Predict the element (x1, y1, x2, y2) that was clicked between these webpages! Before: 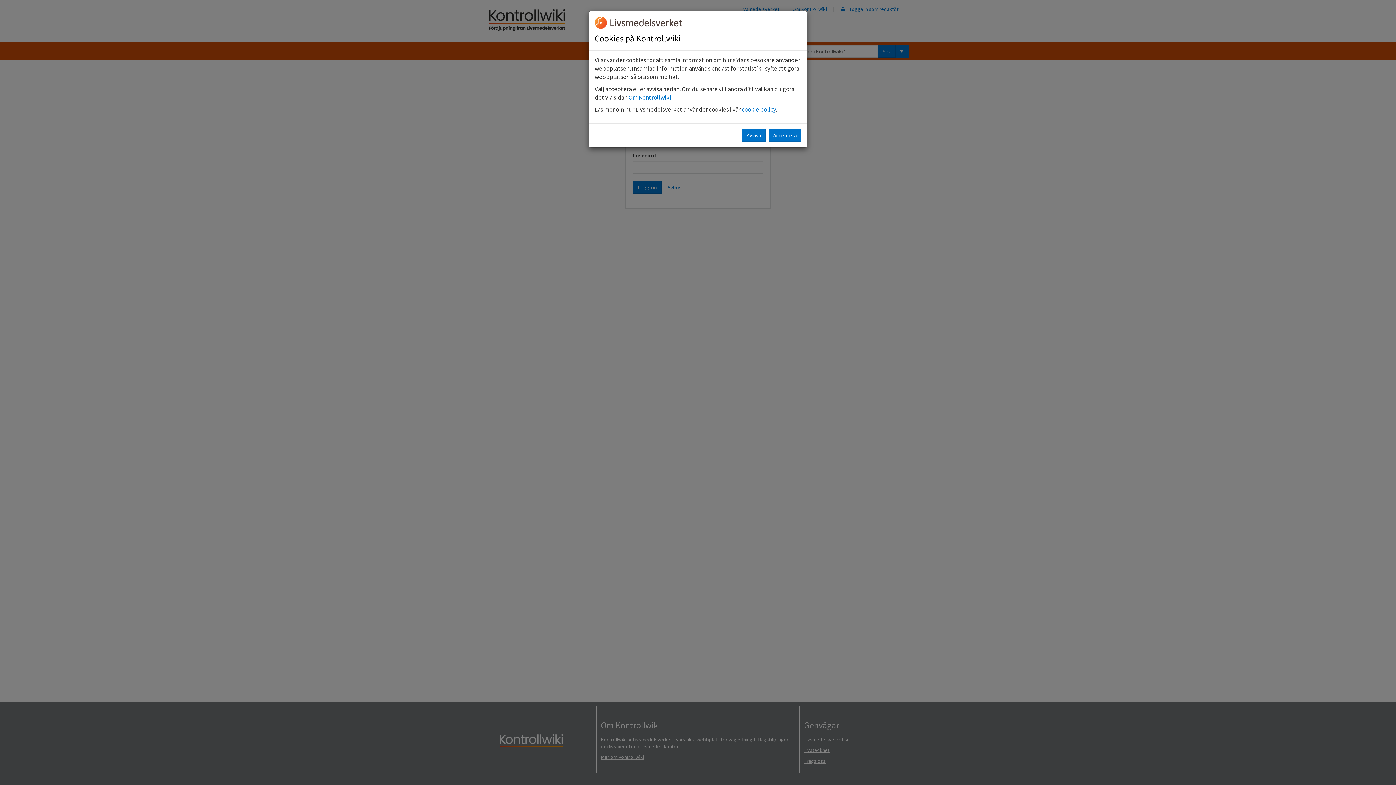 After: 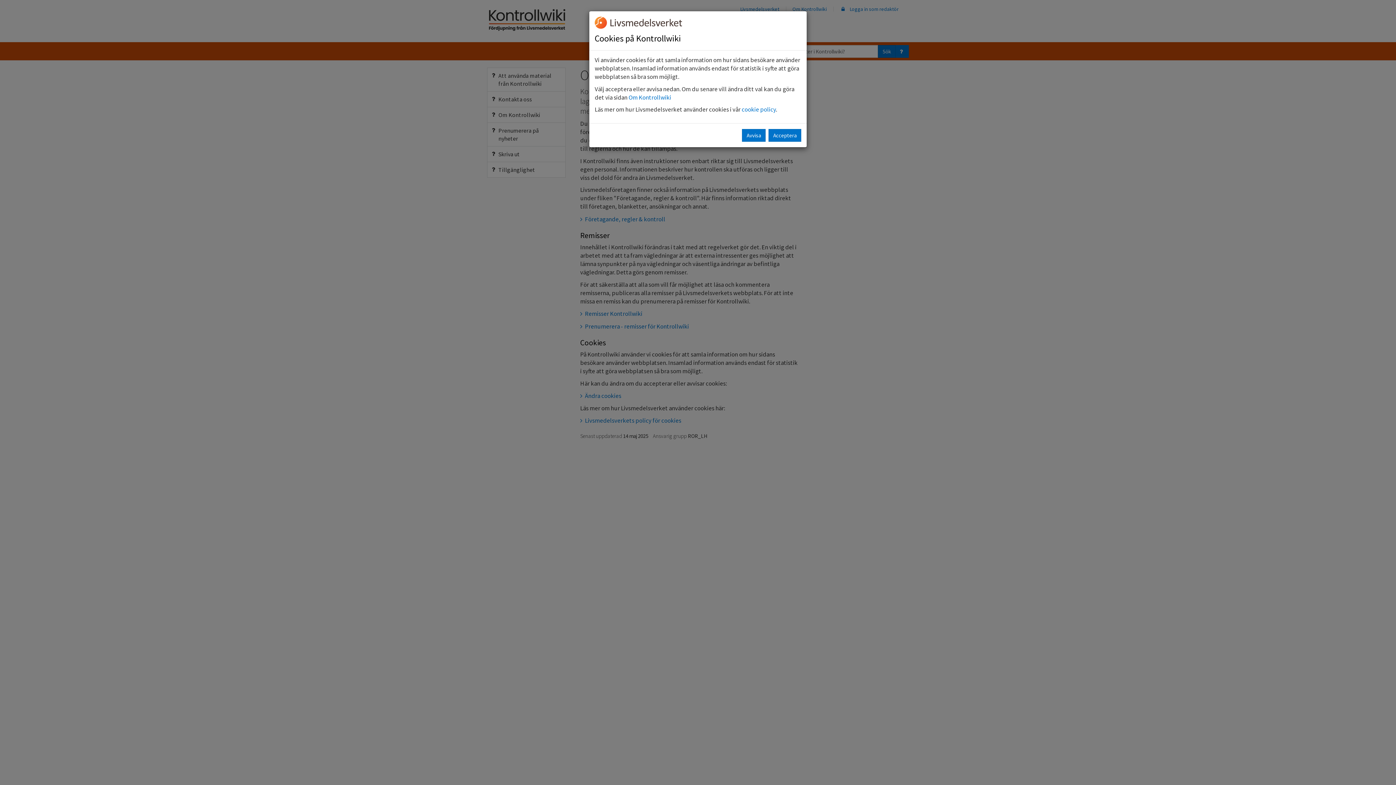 Action: label: Om Kontrollwiki bbox: (628, 93, 671, 101)